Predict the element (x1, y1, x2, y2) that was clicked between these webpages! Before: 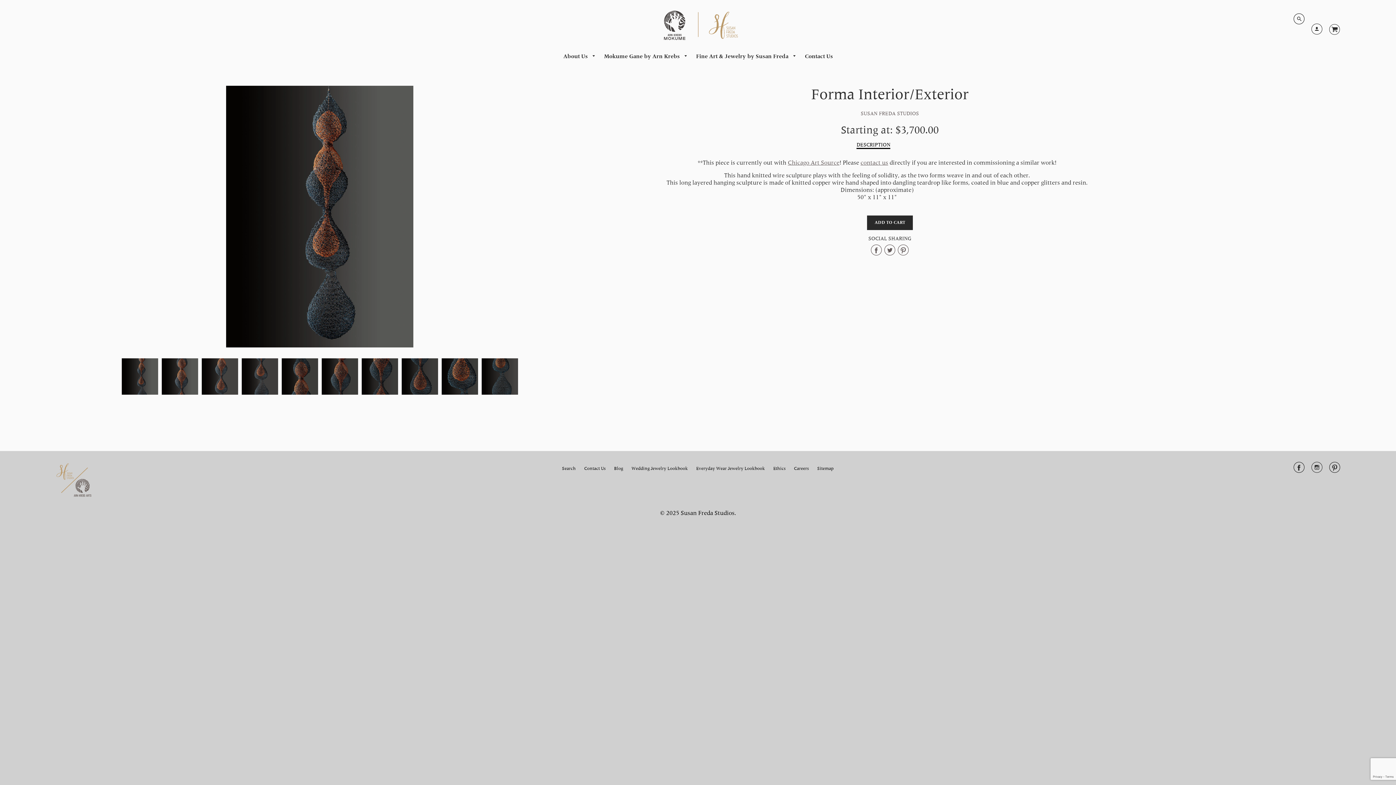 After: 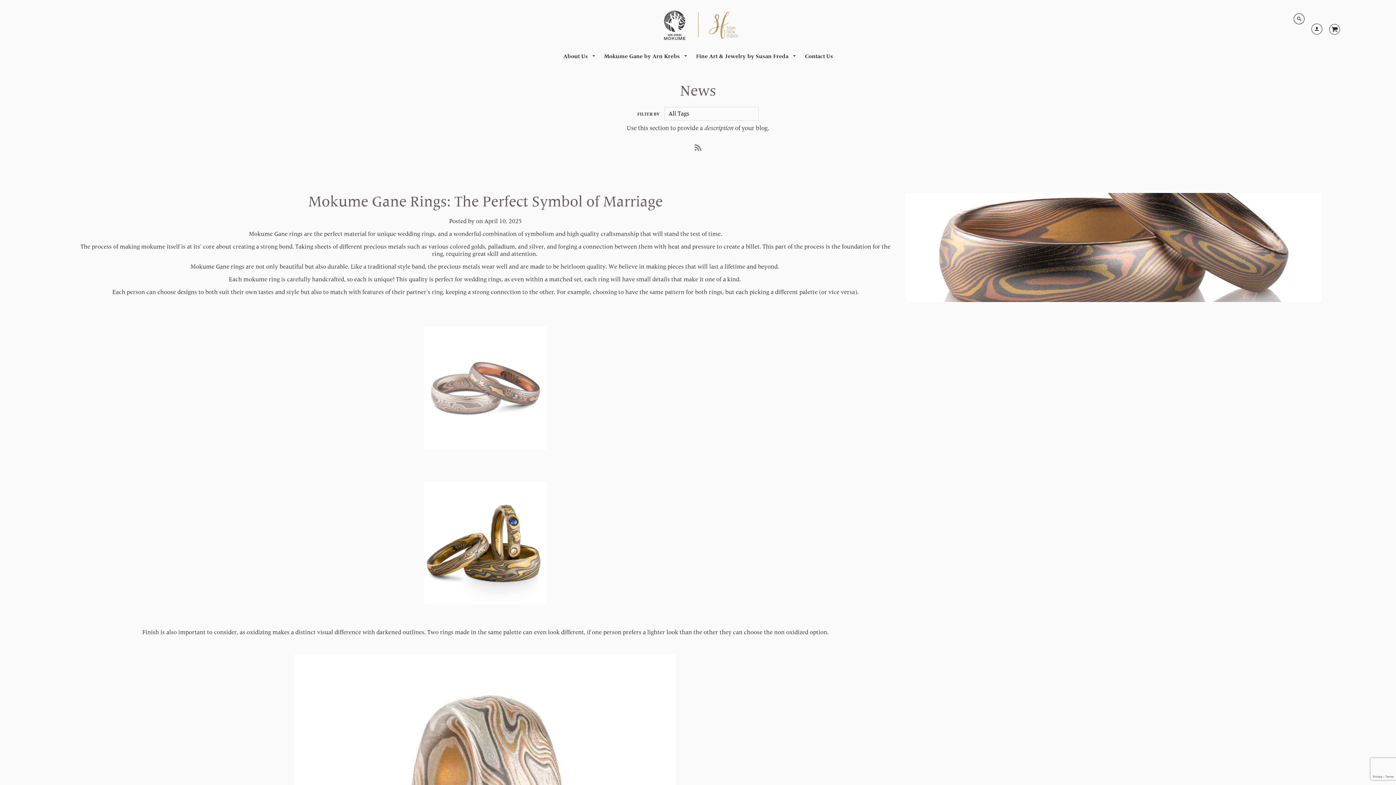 Action: bbox: (610, 462, 627, 475) label: Blog